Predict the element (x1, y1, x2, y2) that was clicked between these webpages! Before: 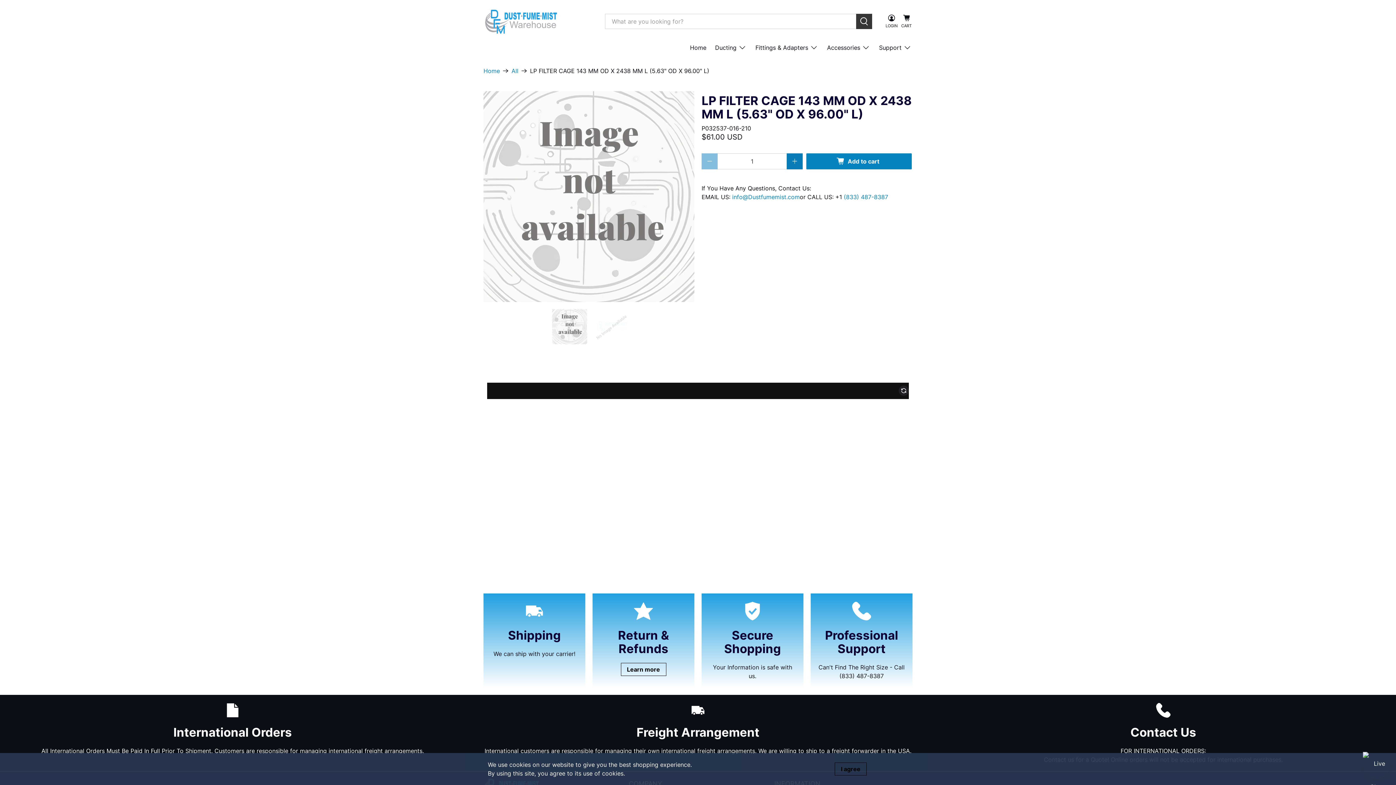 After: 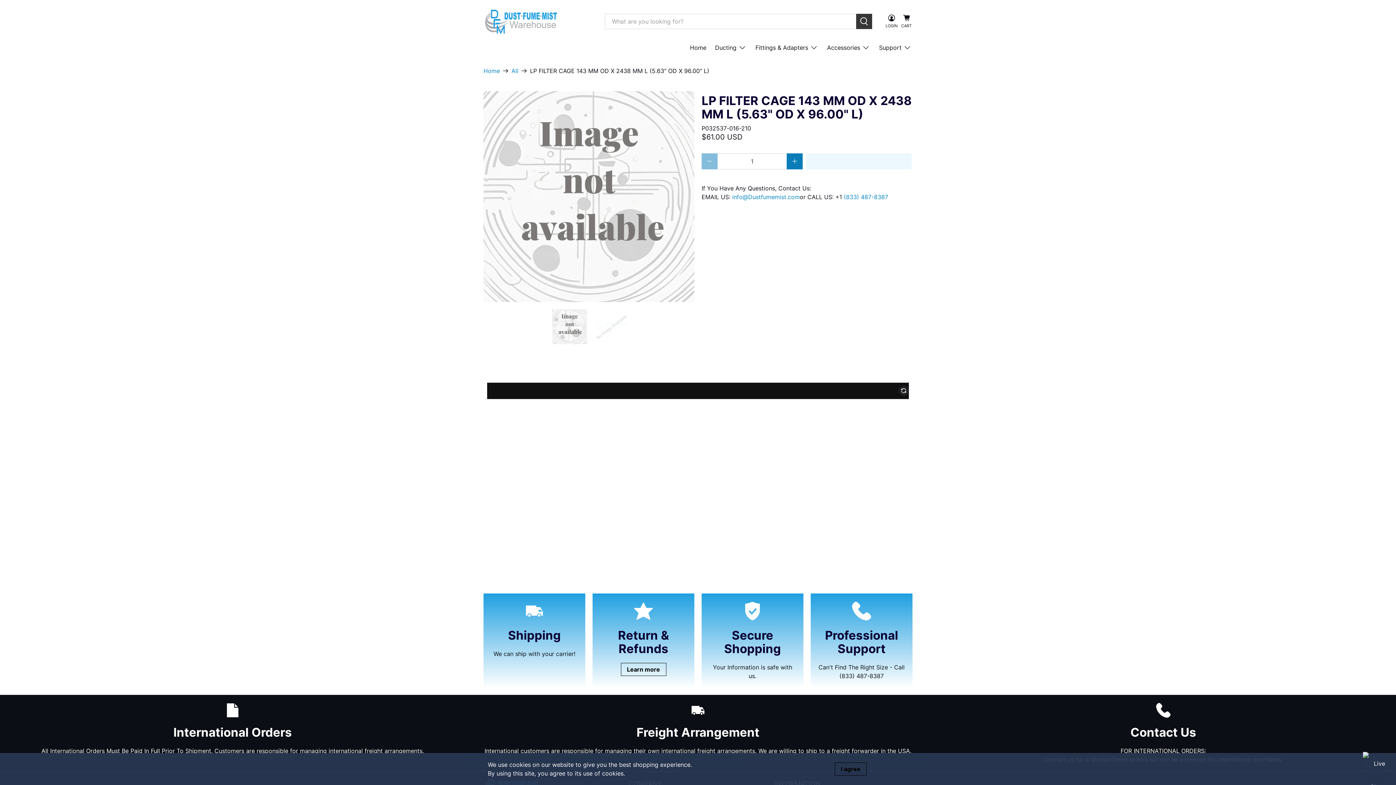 Action: bbox: (806, 153, 912, 169) label: Add to cart